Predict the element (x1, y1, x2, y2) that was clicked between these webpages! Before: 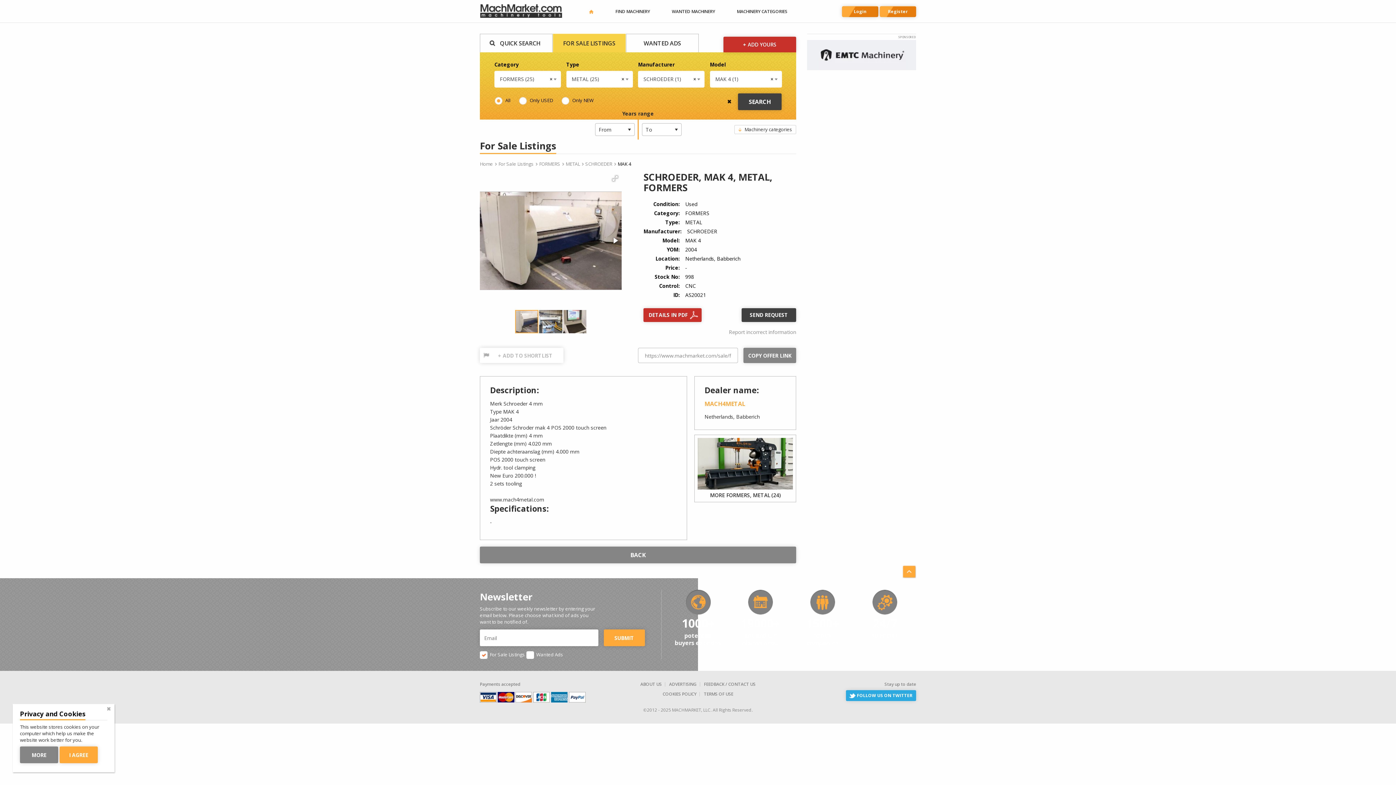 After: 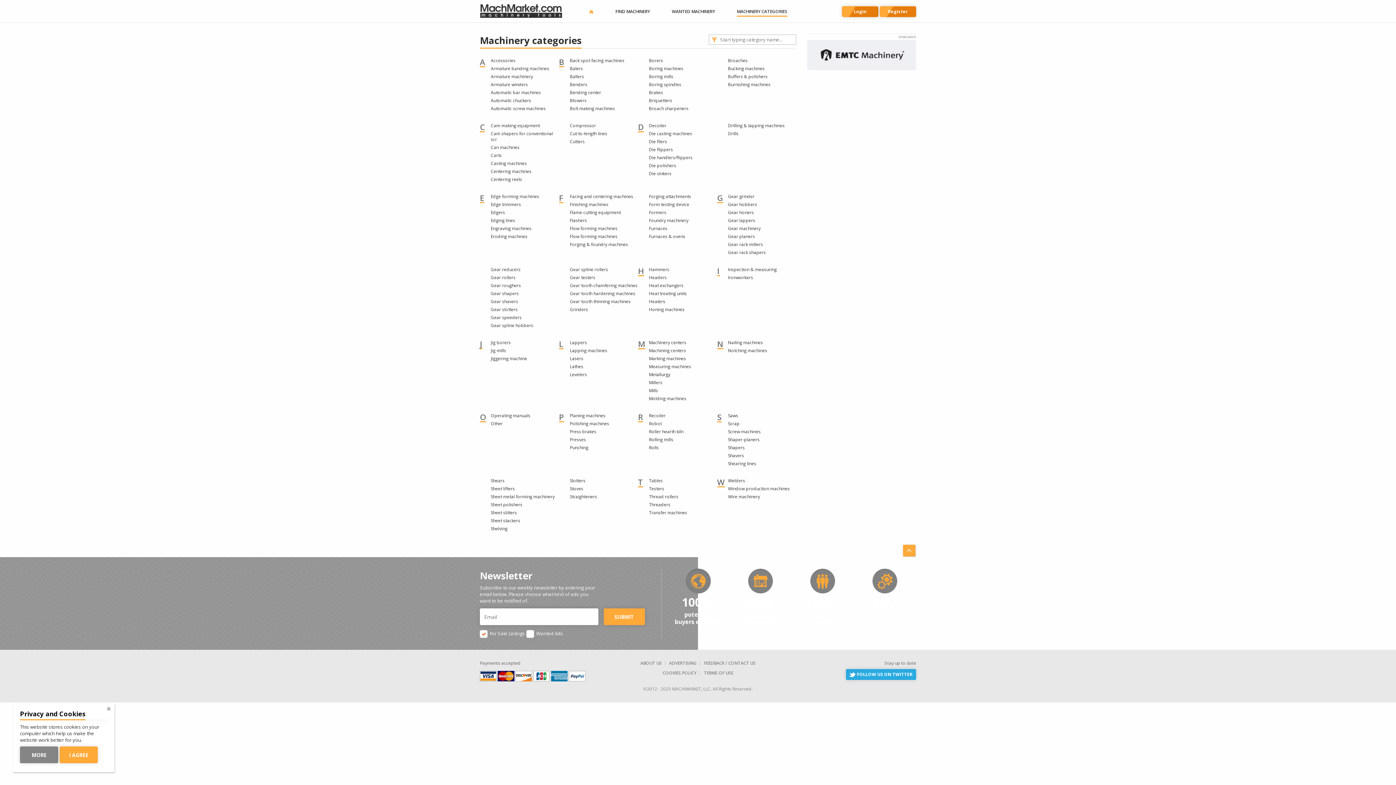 Action: bbox: (737, 8, 787, 15) label: MACHINERY CATEGORIES